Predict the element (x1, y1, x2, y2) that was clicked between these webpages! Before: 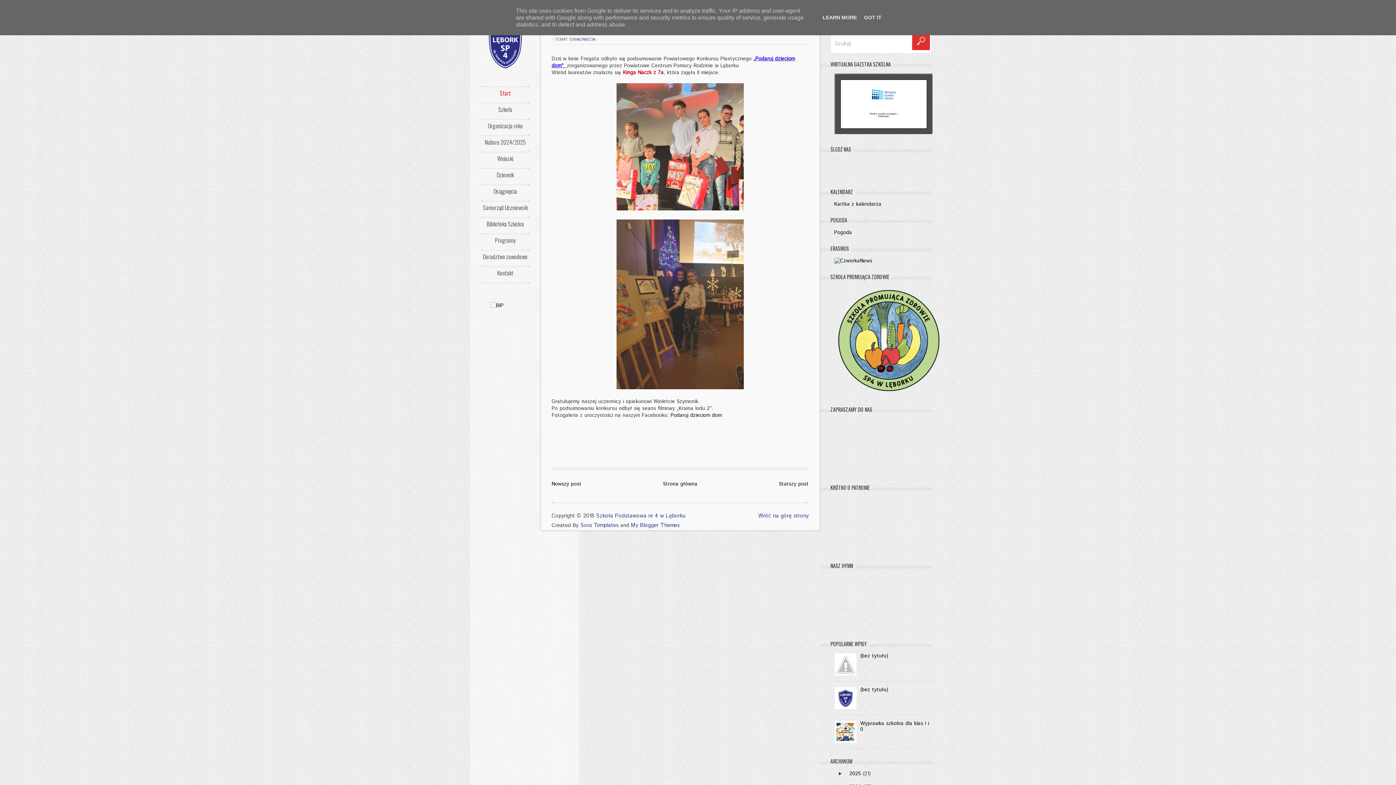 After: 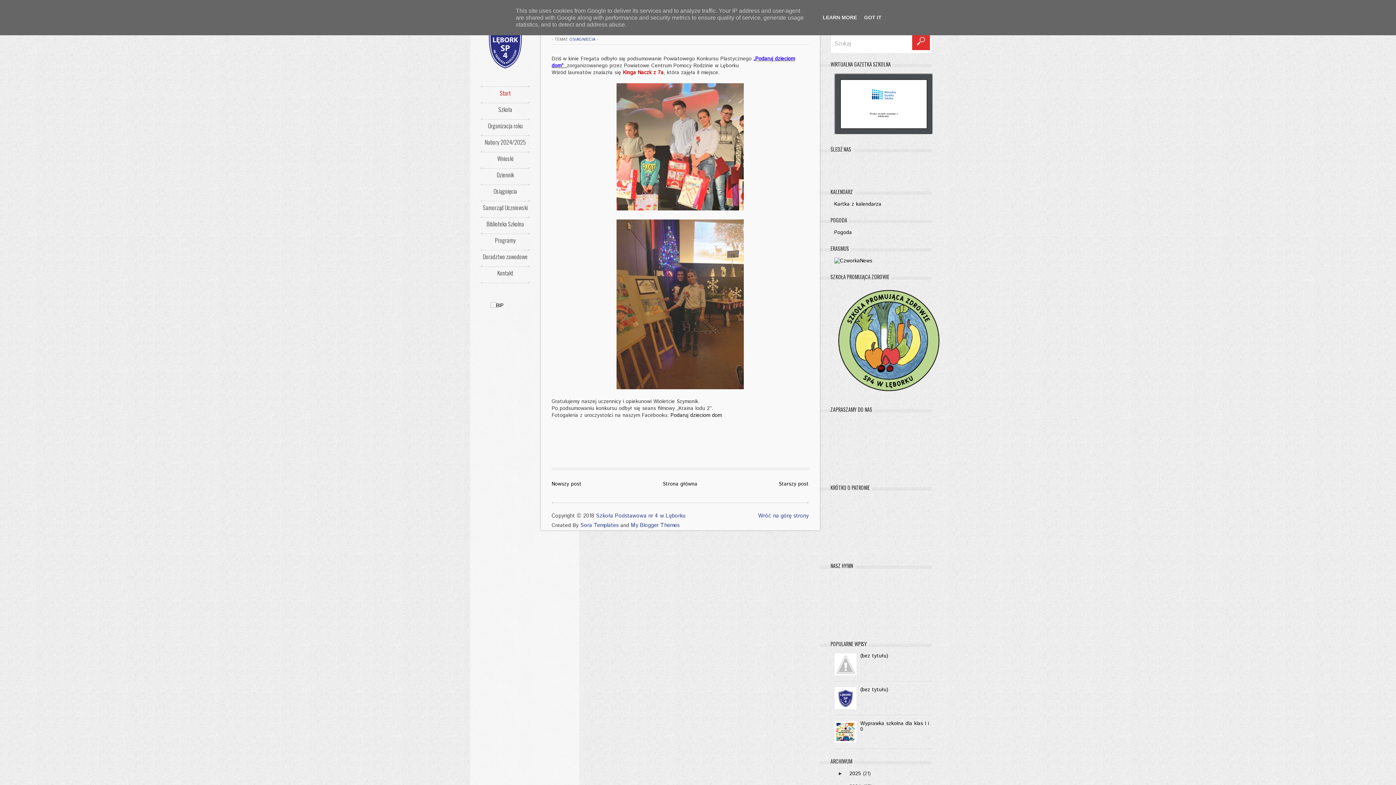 Action: bbox: (834, 390, 943, 397)